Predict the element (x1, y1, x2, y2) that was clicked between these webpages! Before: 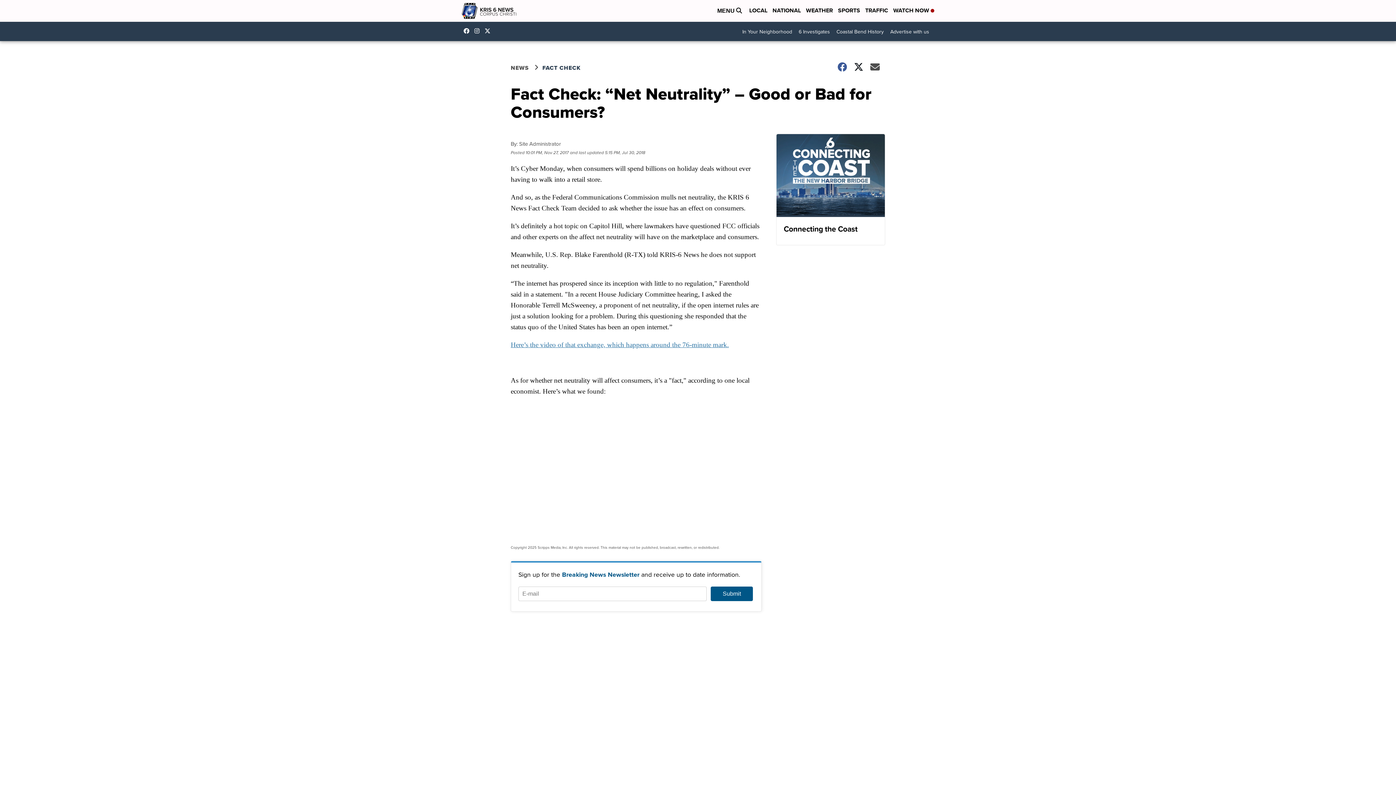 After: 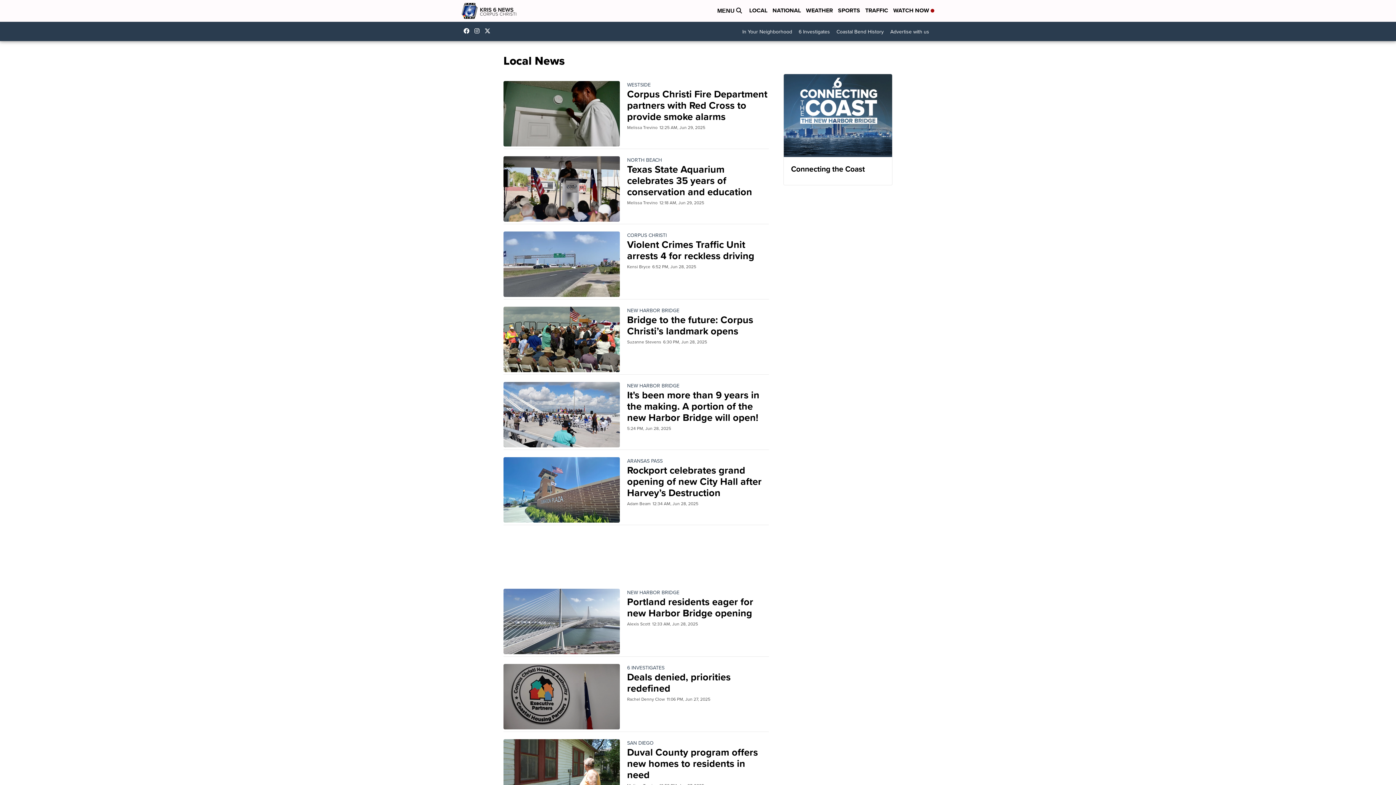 Action: label: LOCAL bbox: (749, 6, 767, 15)